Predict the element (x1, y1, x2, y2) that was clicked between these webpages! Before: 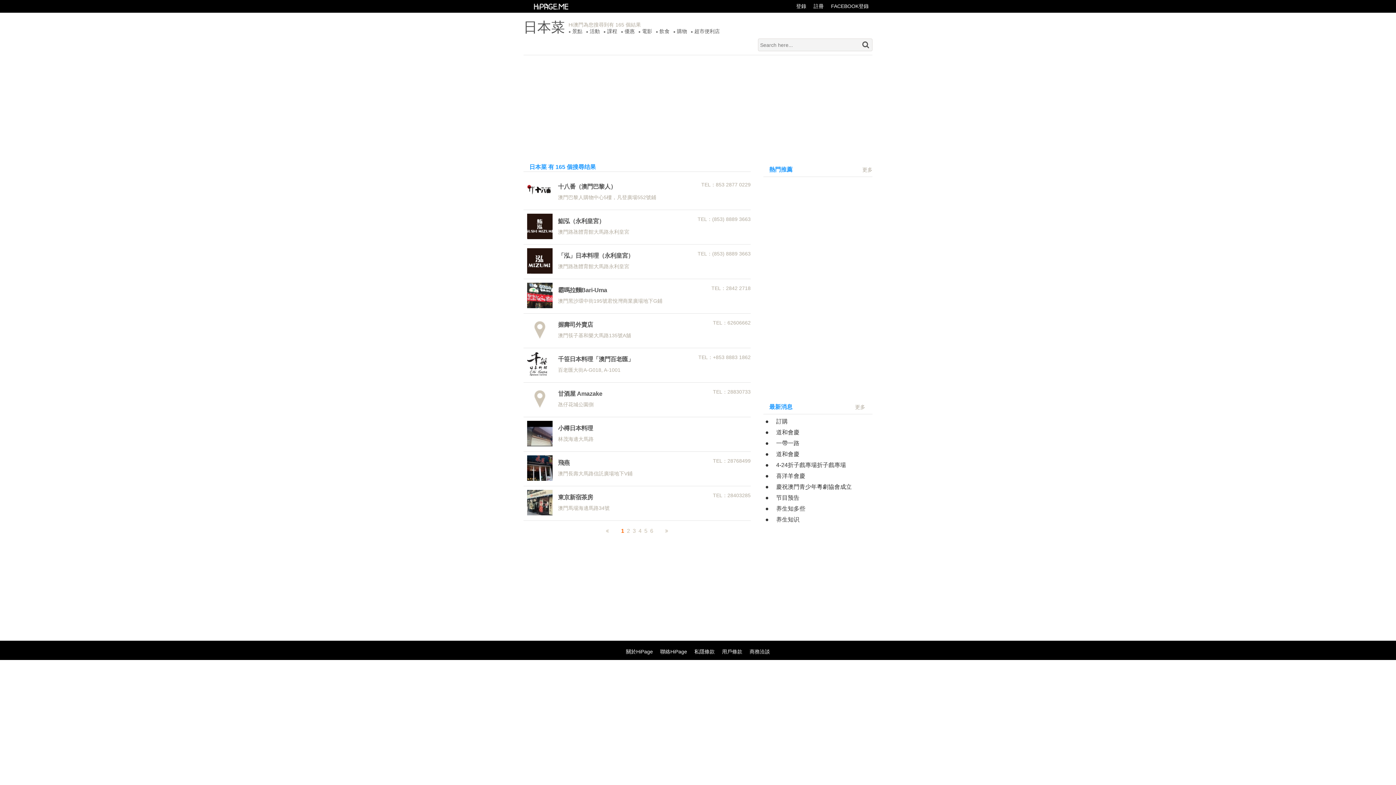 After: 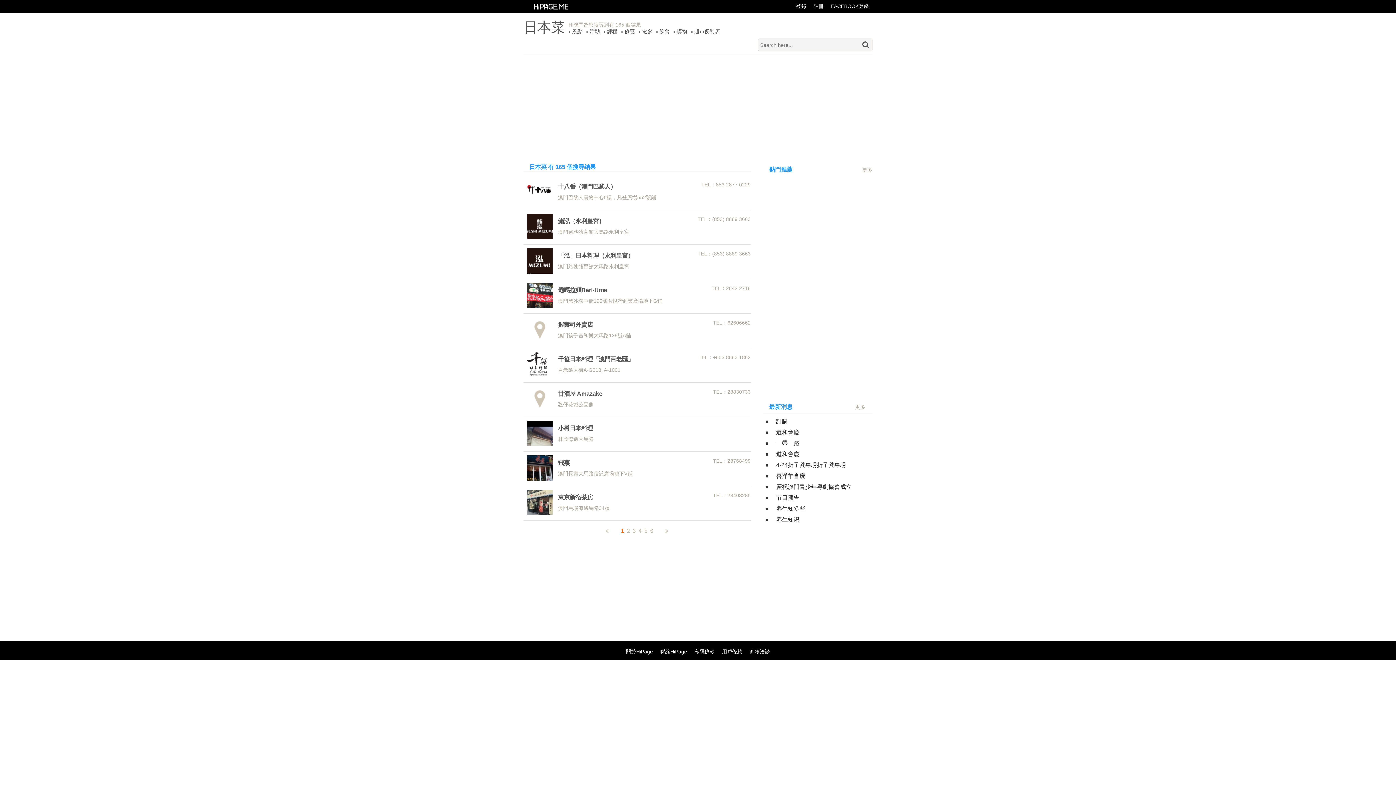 Action: label: 更多 bbox: (849, 400, 865, 414)